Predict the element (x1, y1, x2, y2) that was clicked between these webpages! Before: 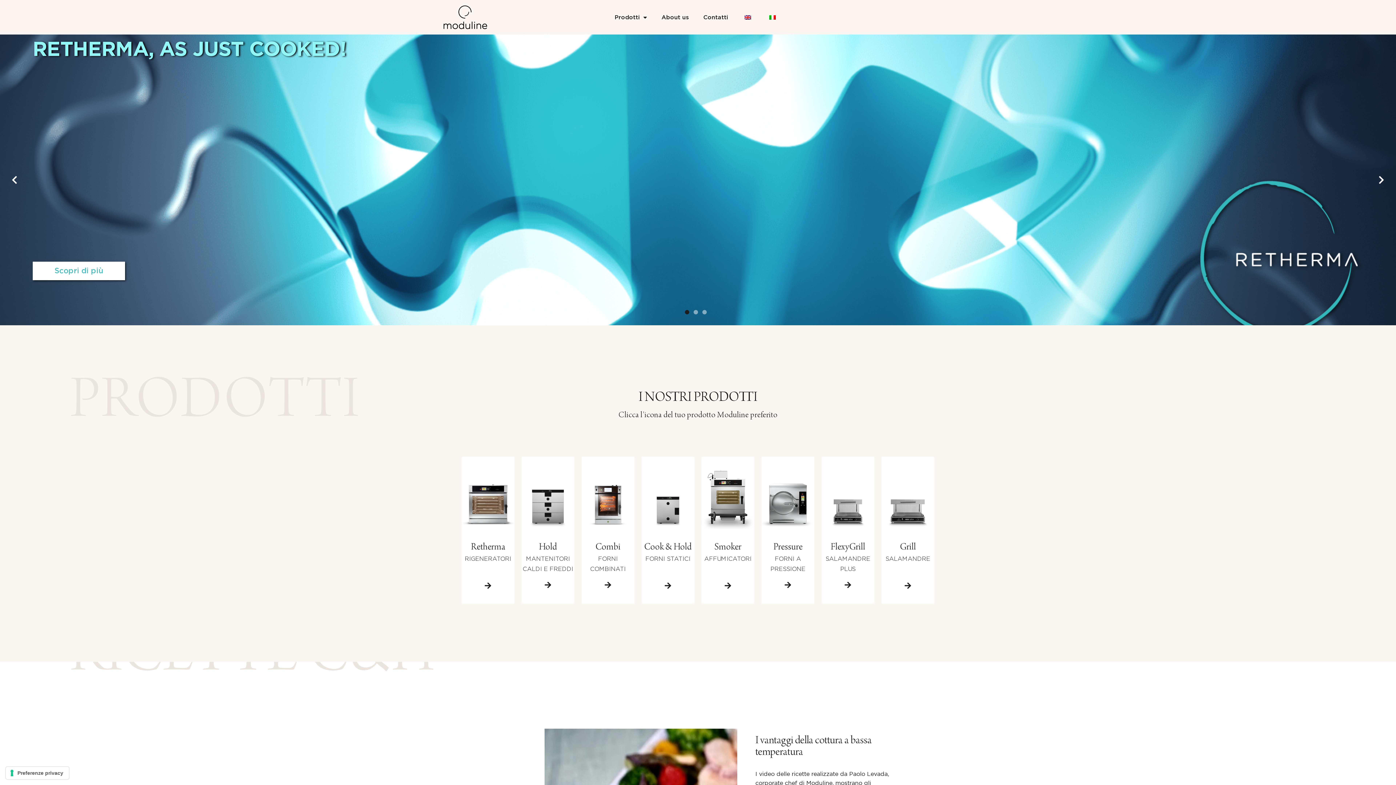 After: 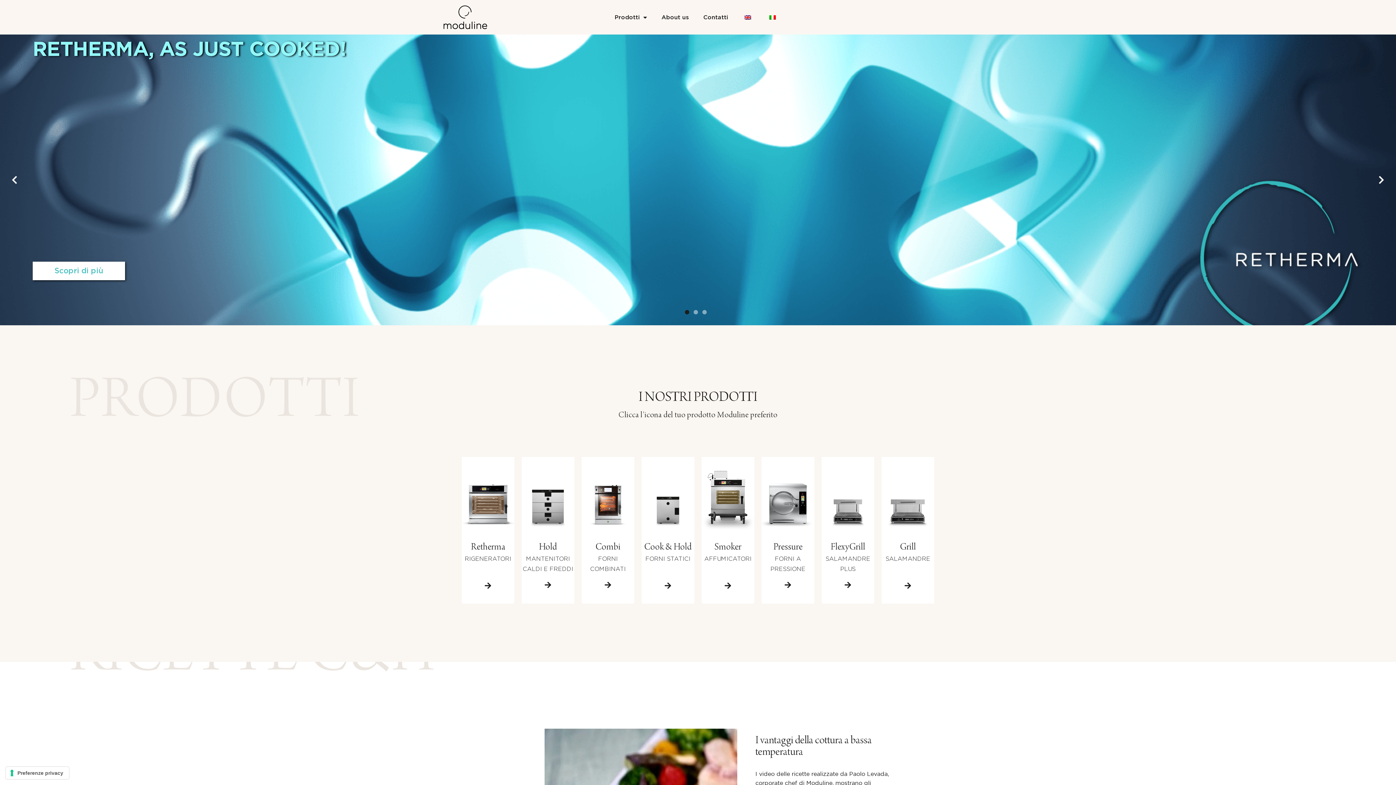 Action: bbox: (760, 9, 784, 24)